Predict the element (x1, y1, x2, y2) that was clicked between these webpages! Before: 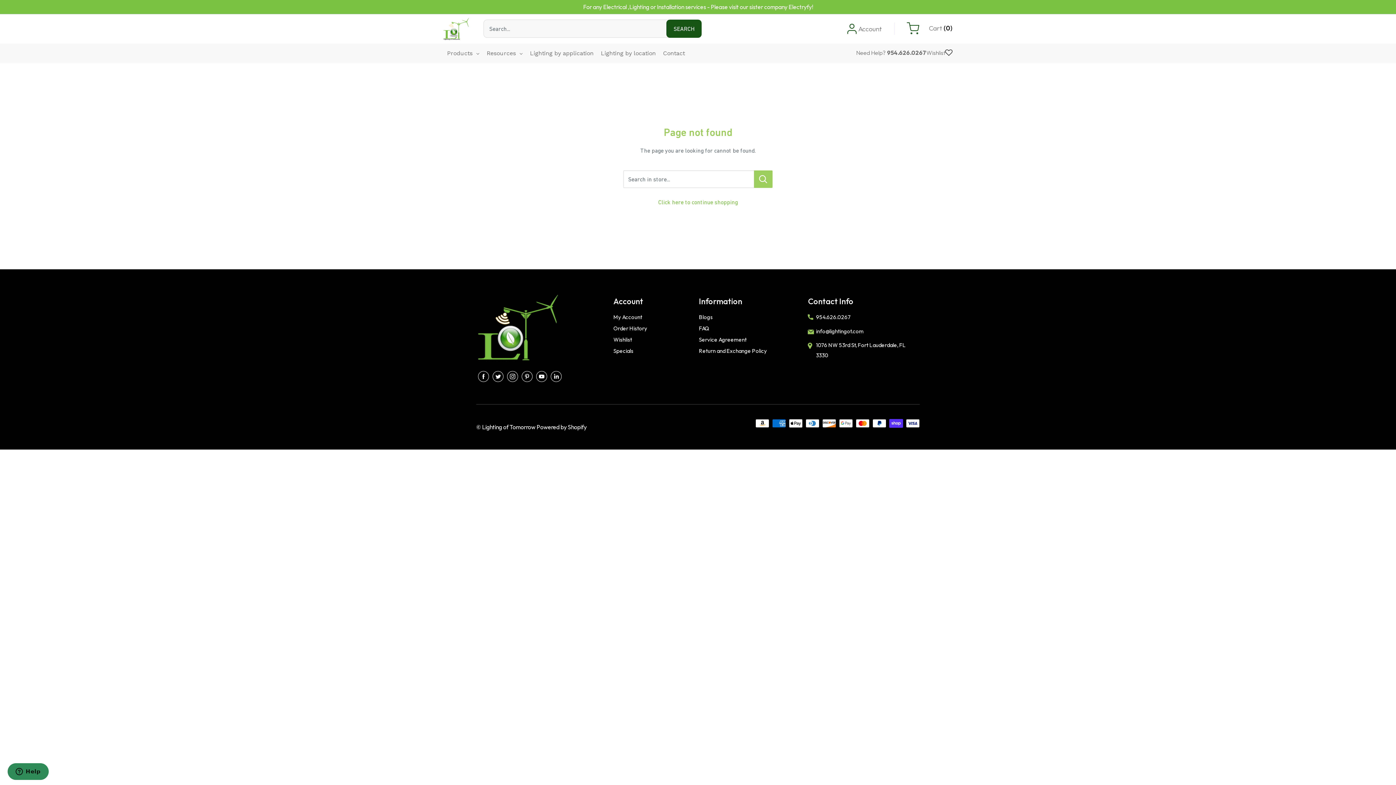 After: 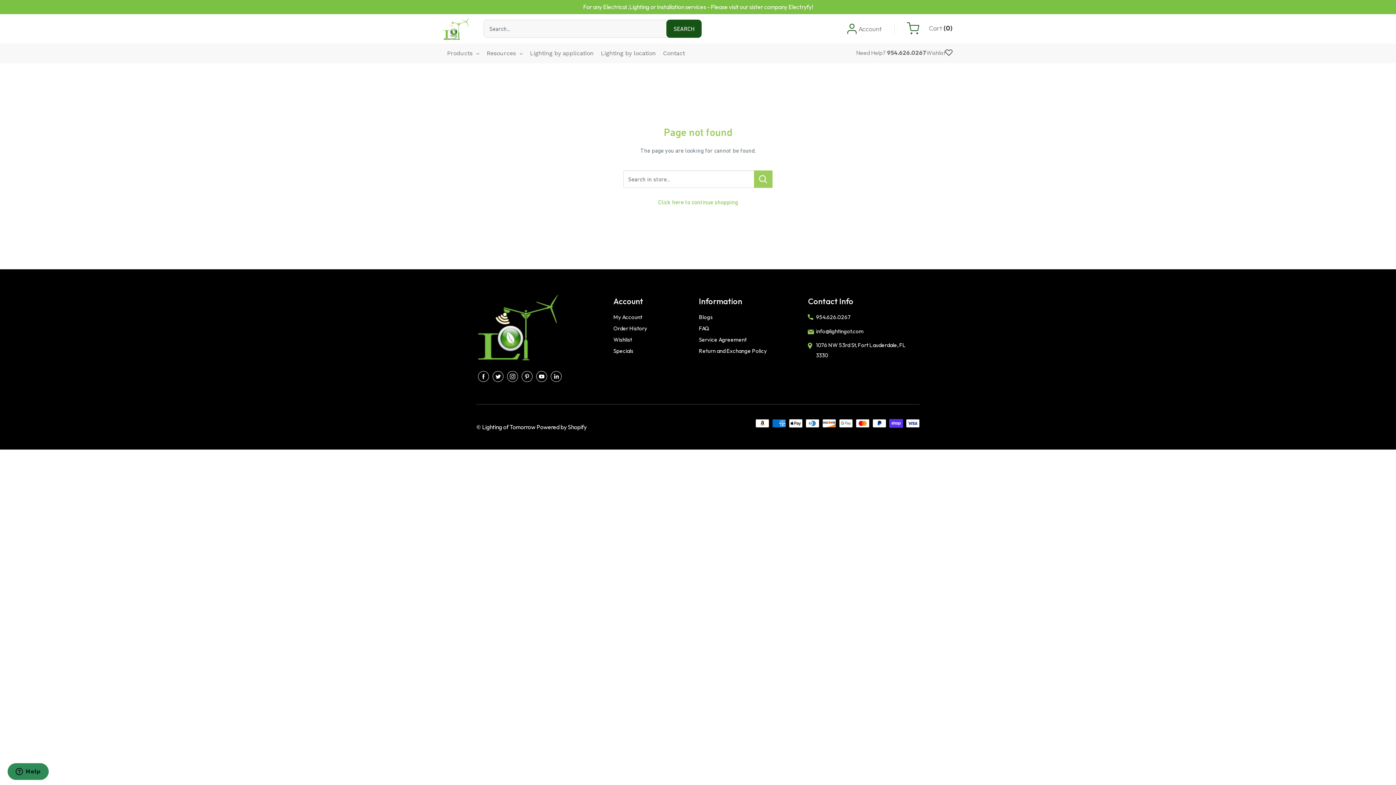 Action: label: info@lightingot.com bbox: (816, 327, 863, 334)